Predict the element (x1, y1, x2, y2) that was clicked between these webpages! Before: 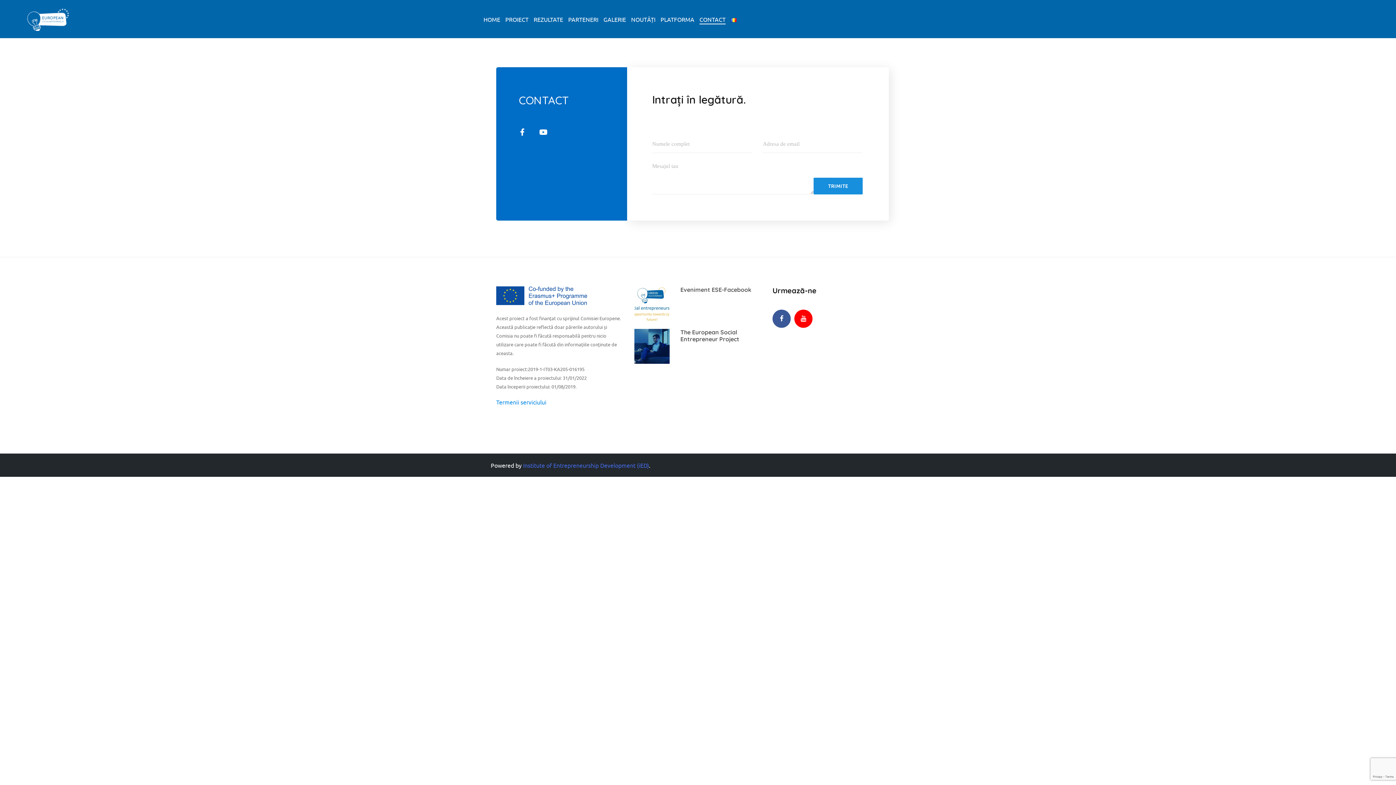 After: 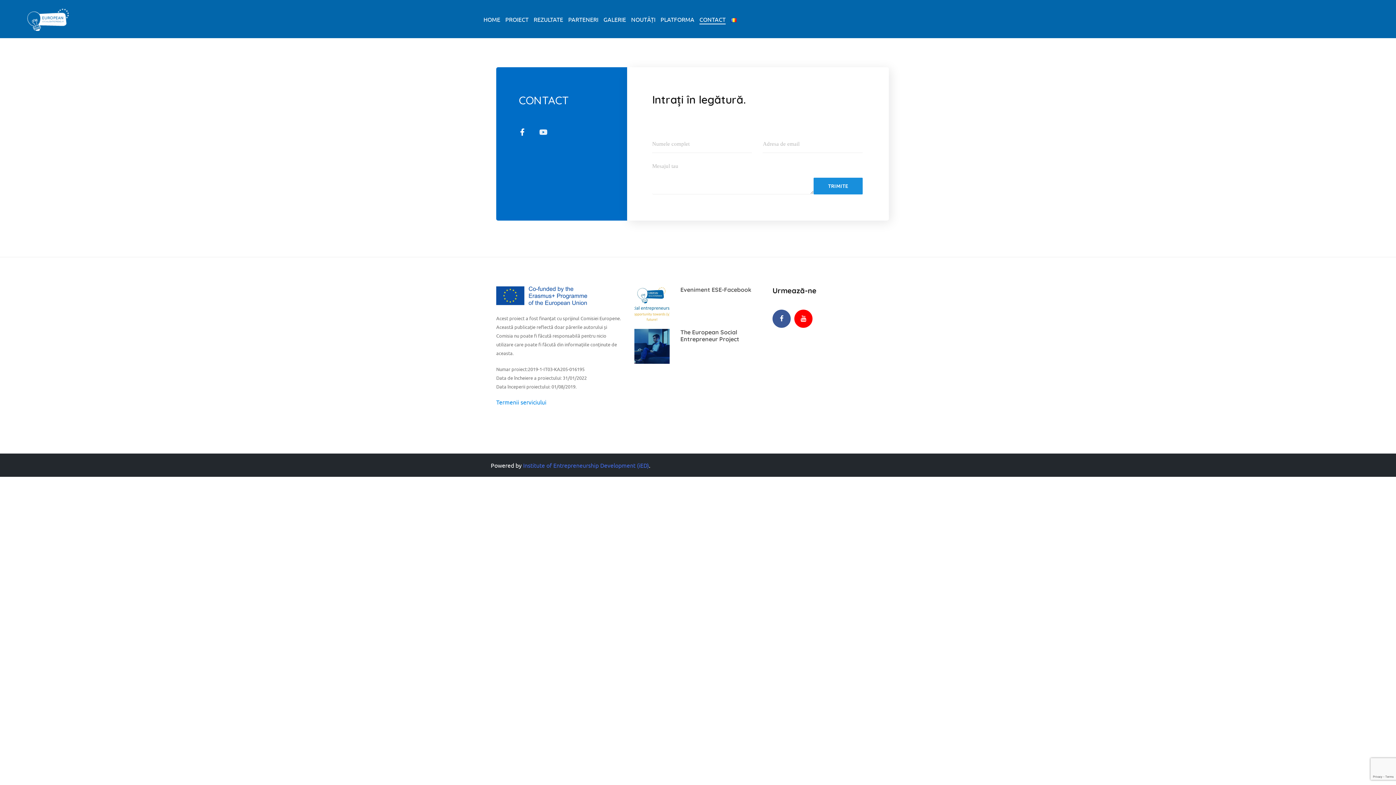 Action: bbox: (540, 128, 547, 136) label: Youtube